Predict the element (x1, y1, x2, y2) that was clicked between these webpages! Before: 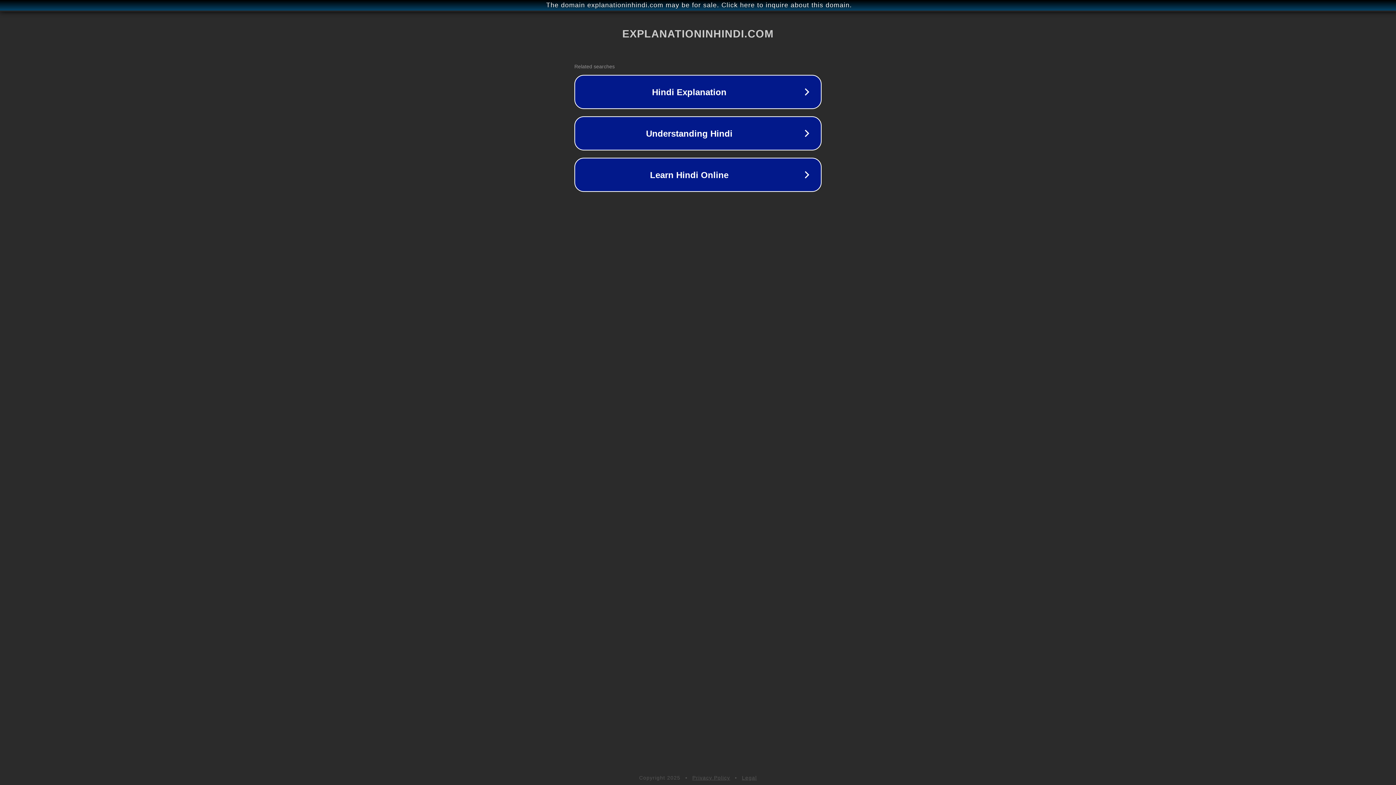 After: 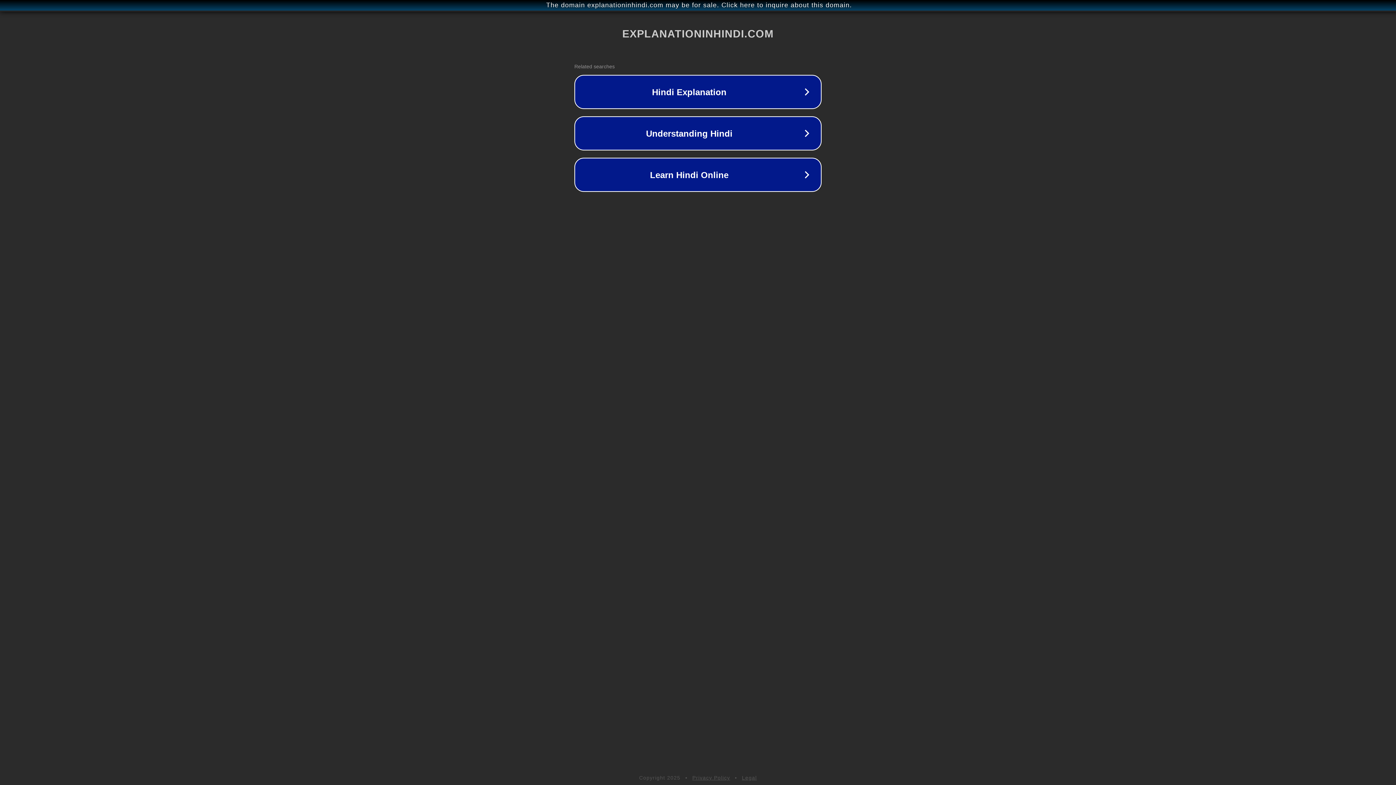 Action: label: Privacy Policy bbox: (692, 775, 730, 781)